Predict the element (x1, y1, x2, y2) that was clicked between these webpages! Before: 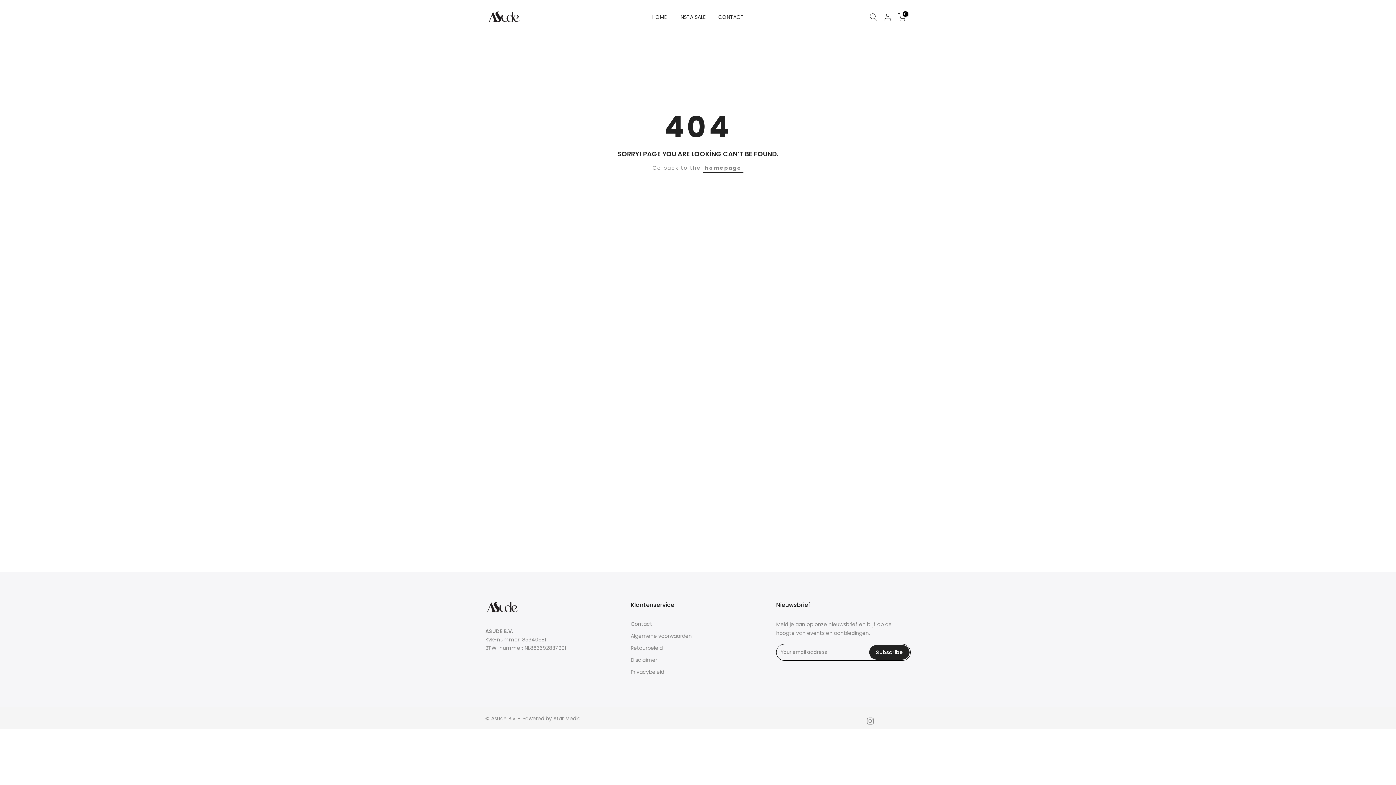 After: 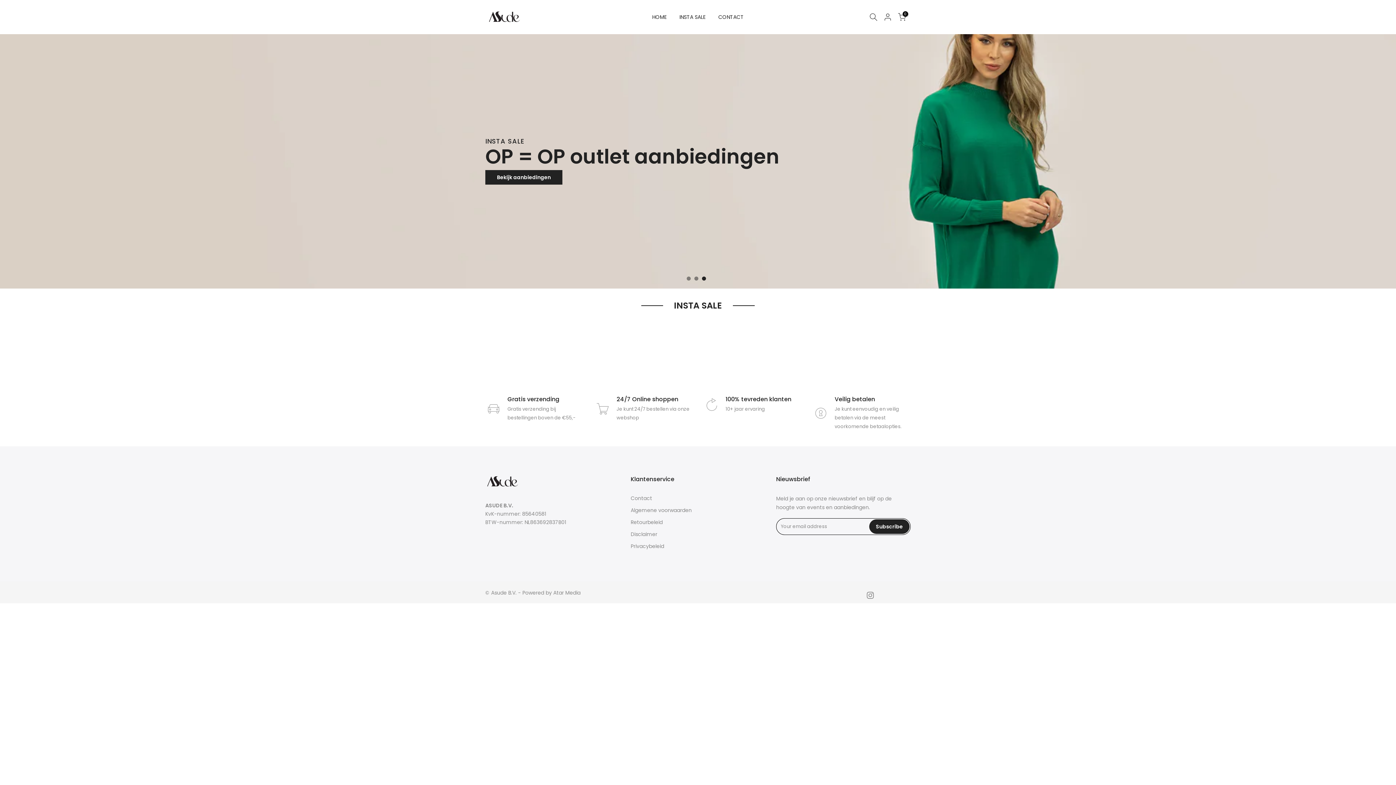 Action: bbox: (485, 599, 620, 615)